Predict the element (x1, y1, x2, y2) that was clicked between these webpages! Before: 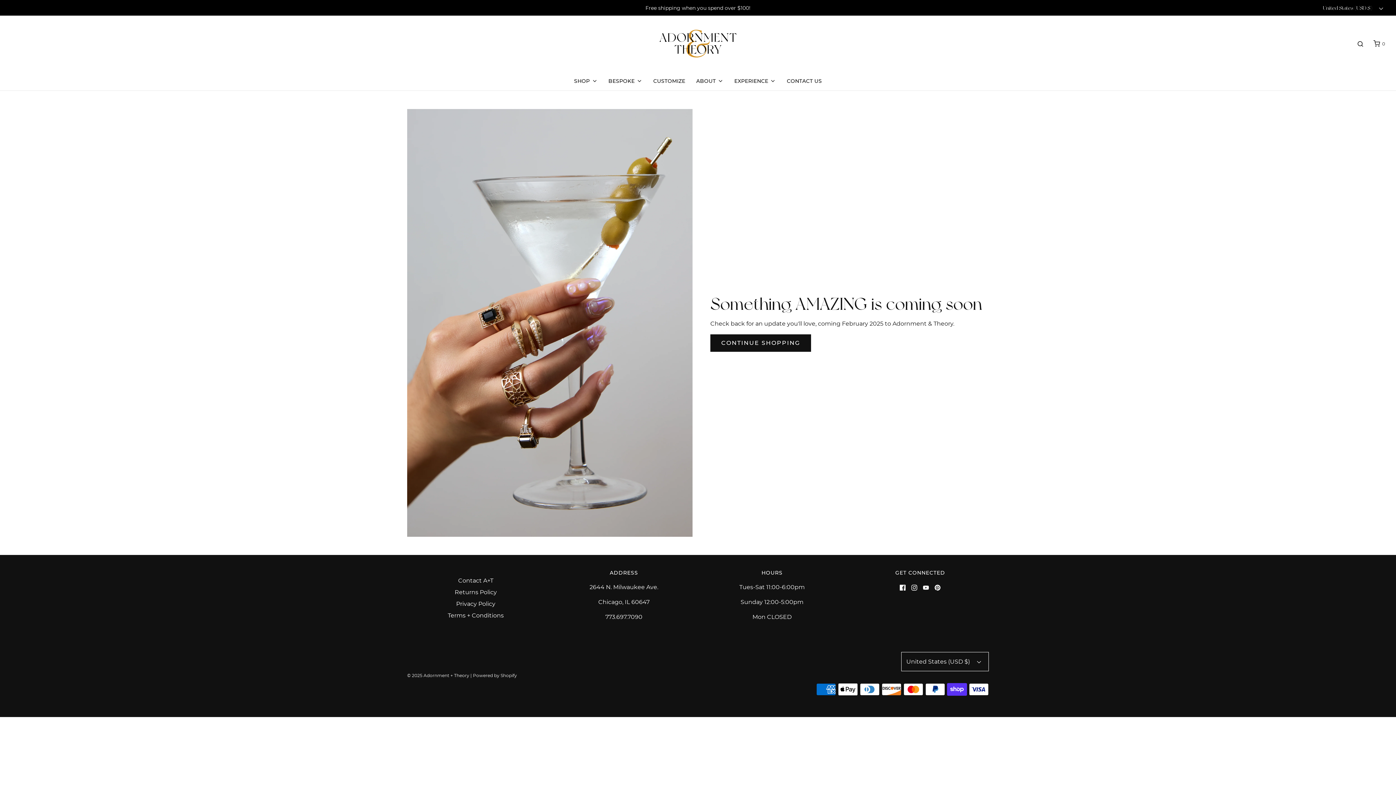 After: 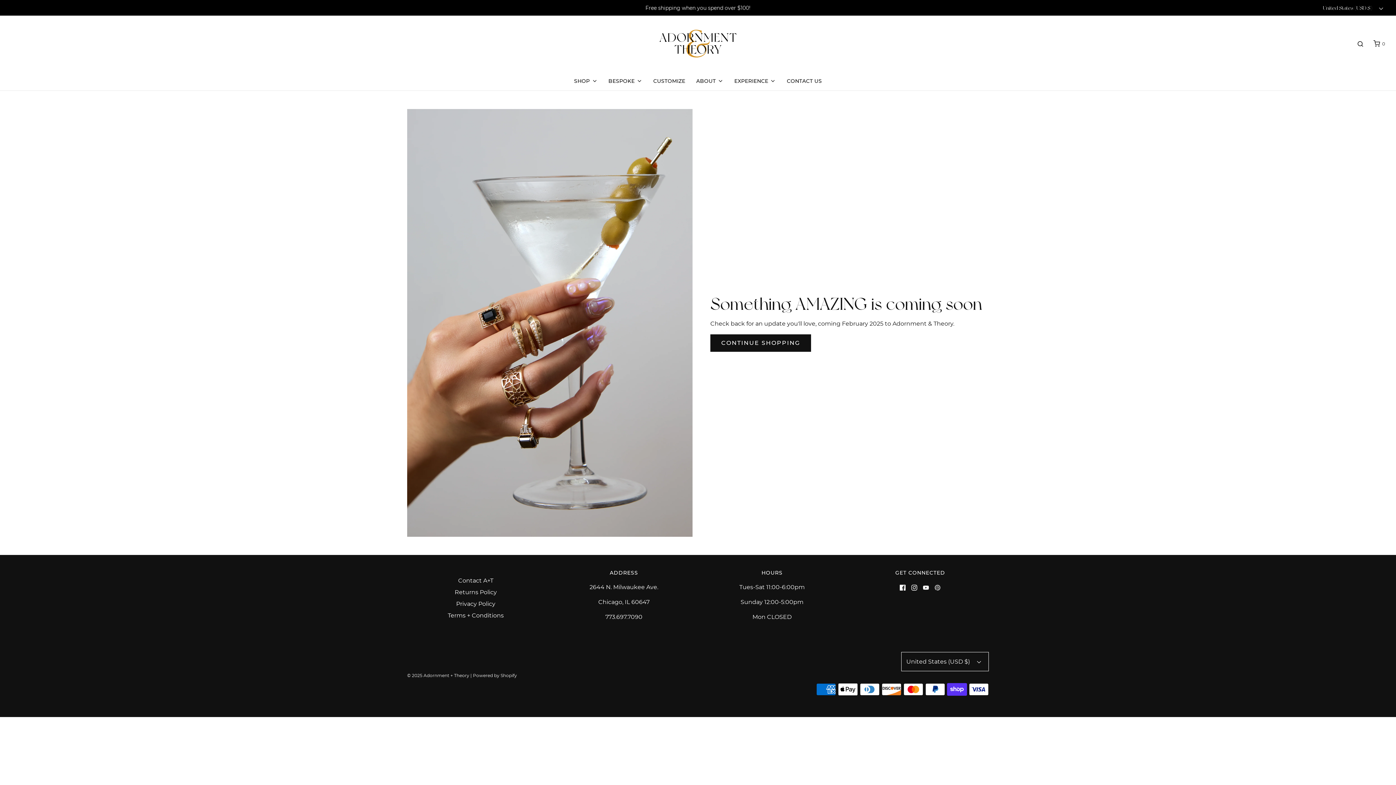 Action: bbox: (935, 582, 940, 592)